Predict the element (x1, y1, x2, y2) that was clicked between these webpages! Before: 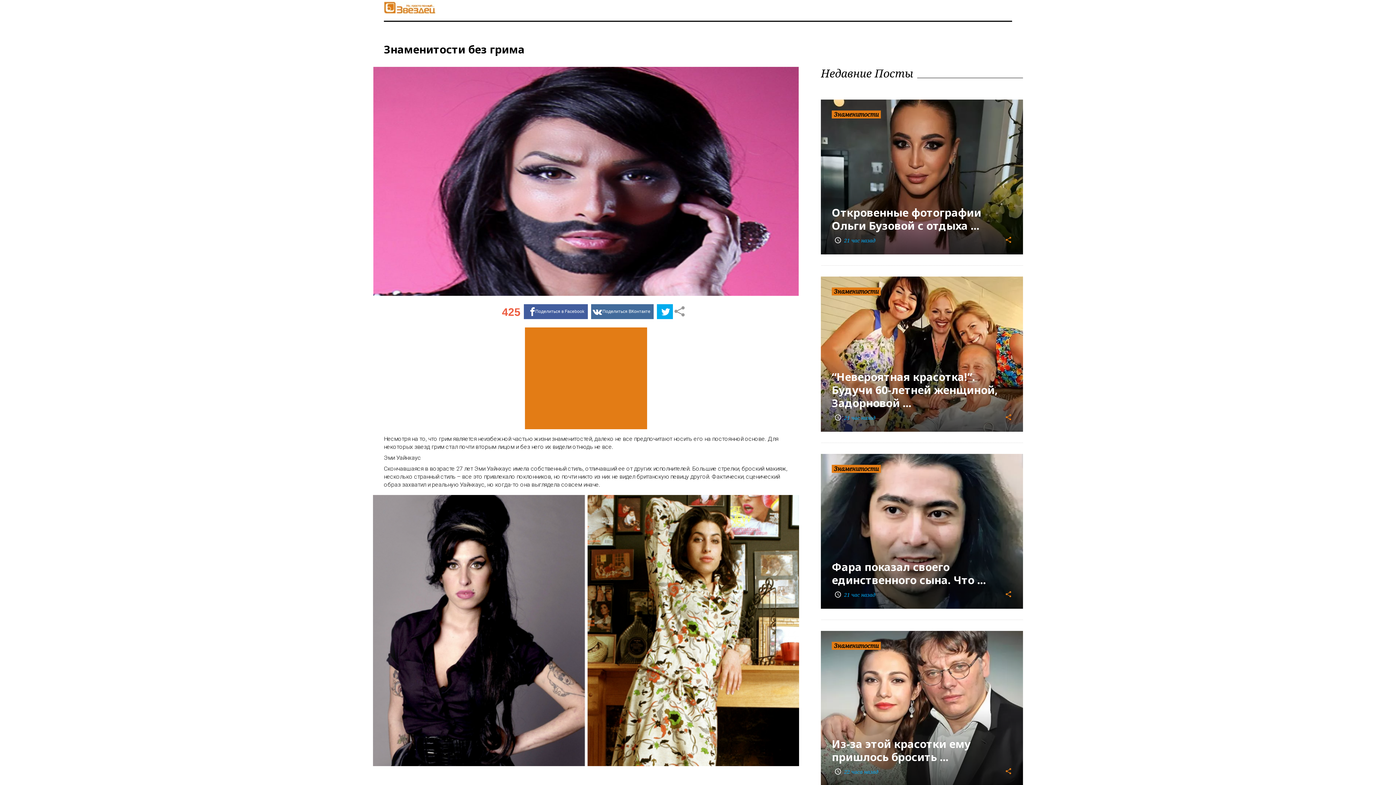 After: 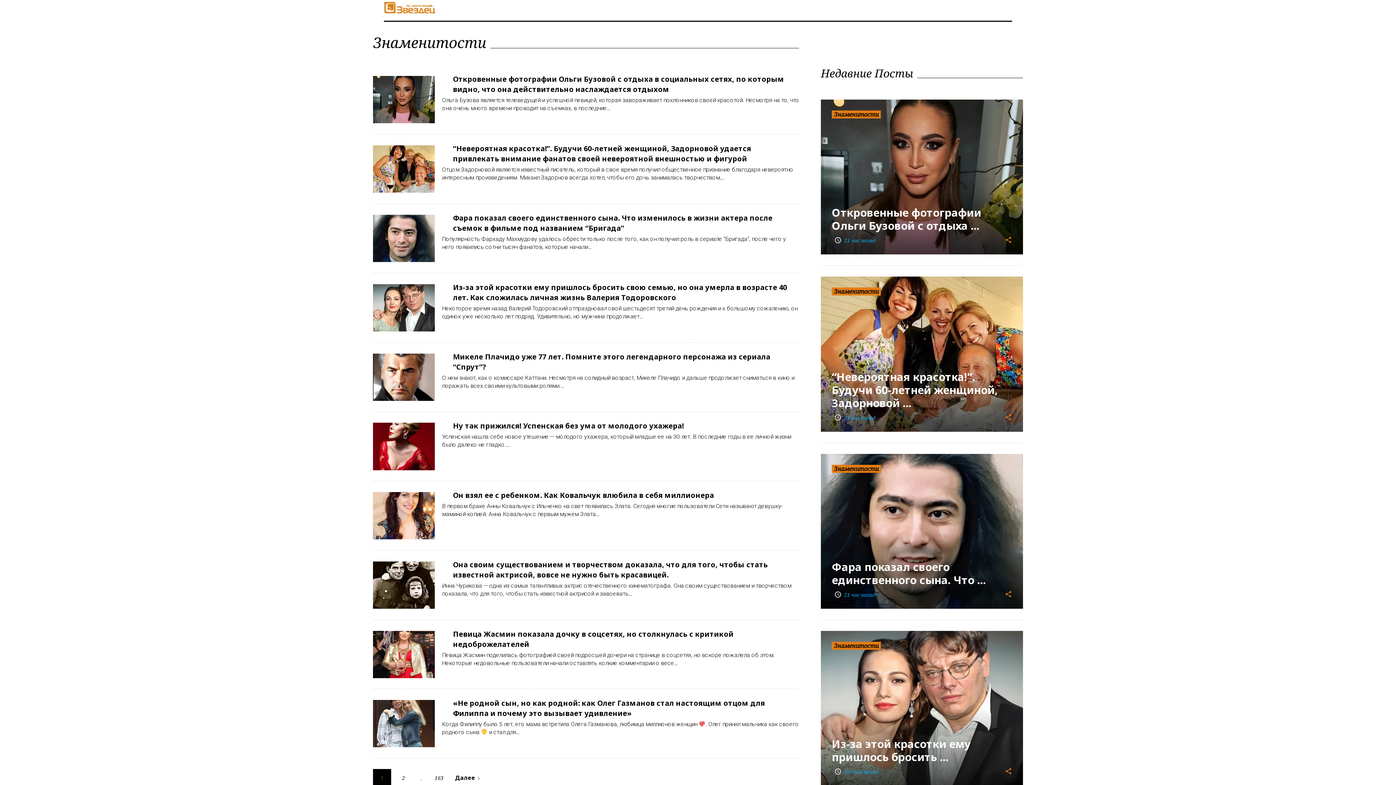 Action: bbox: (832, 642, 881, 650) label: Знаменитости